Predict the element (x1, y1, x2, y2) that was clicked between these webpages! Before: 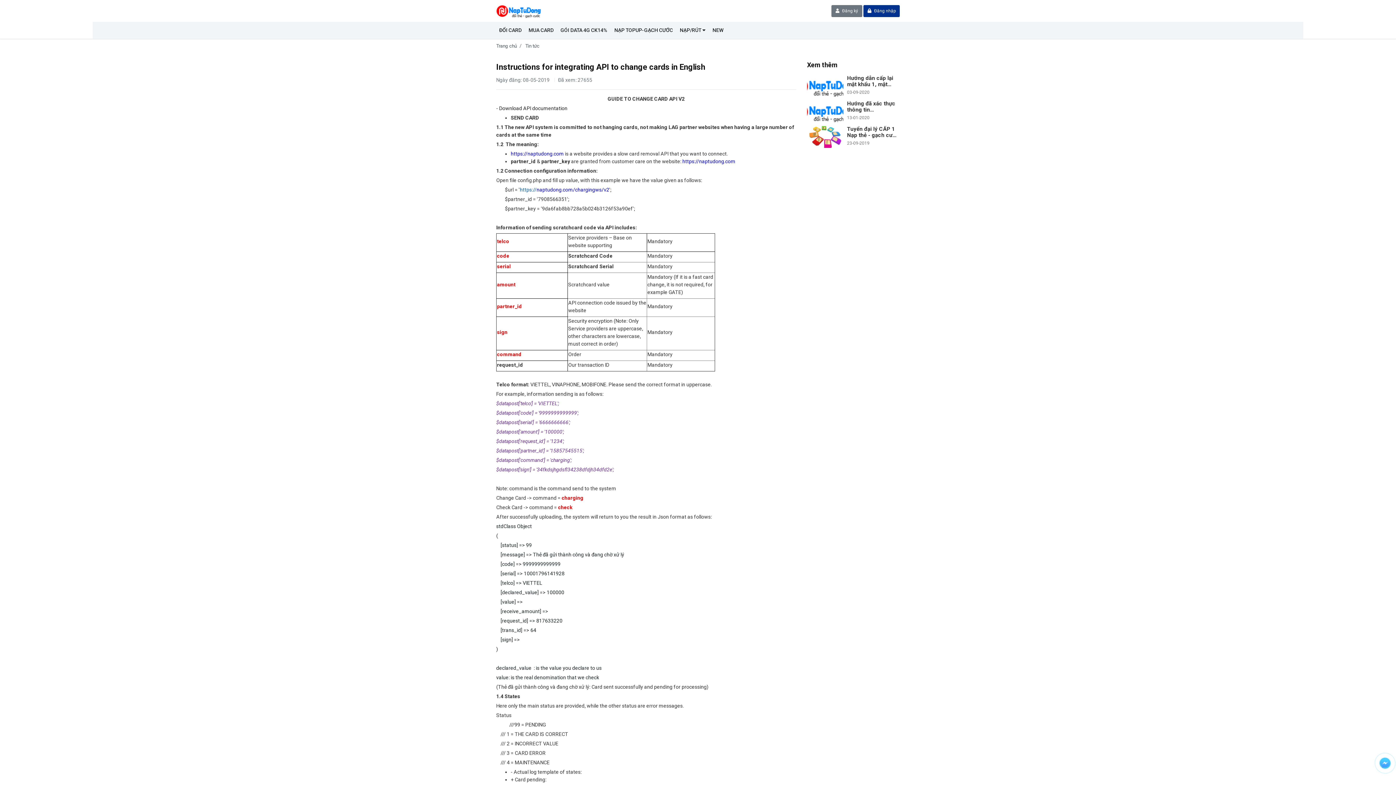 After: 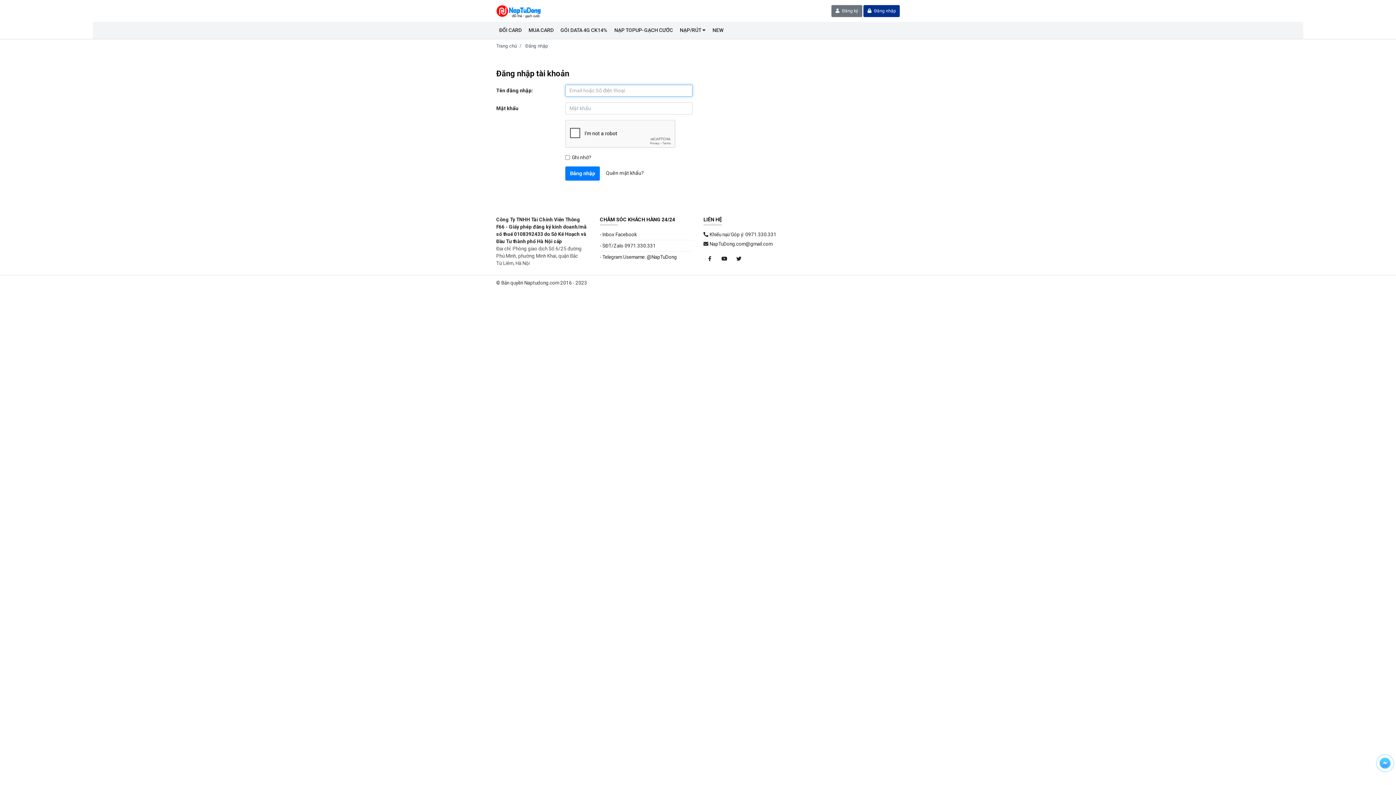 Action: bbox: (863, 4, 900, 16) label:  Đăng nhập